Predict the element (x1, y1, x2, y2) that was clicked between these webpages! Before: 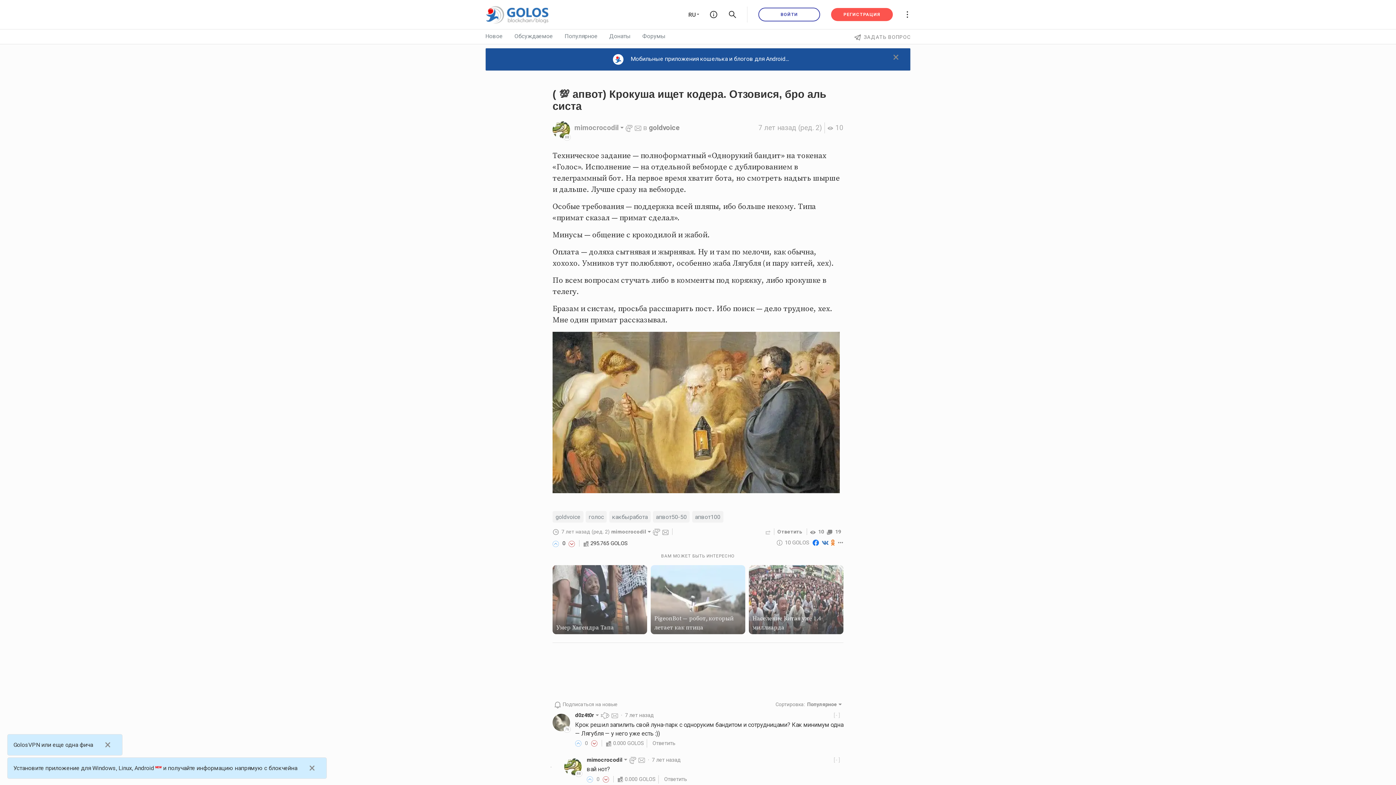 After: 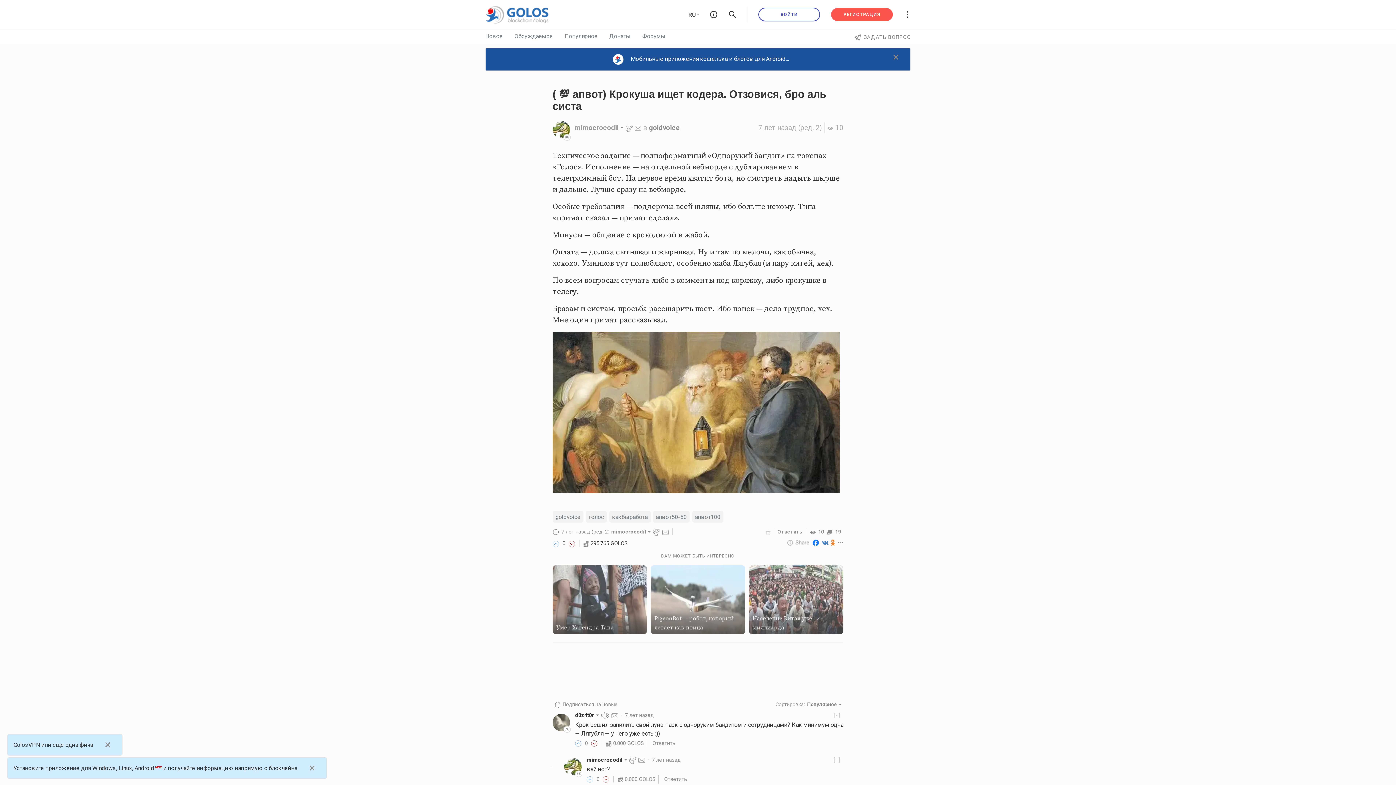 Action: bbox: (611, 712, 618, 719)